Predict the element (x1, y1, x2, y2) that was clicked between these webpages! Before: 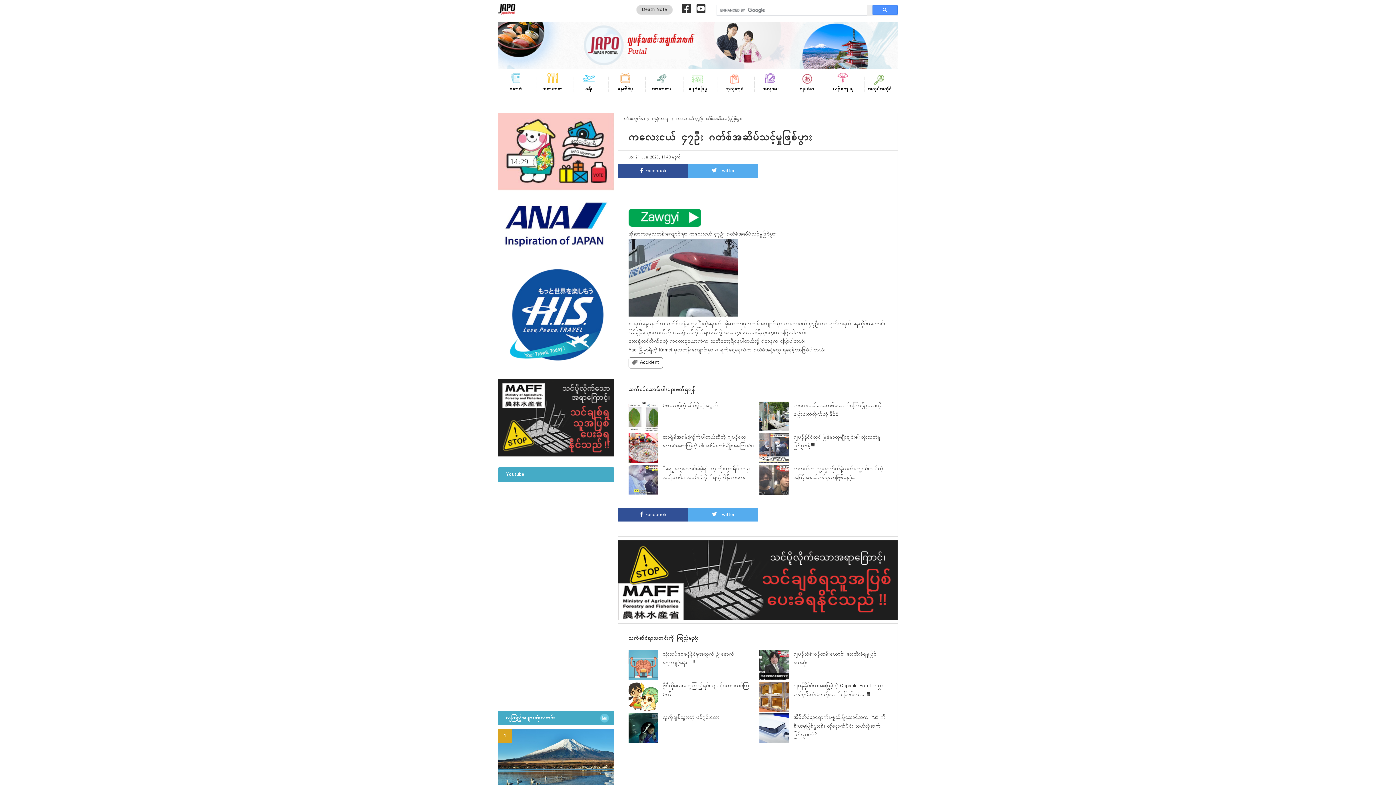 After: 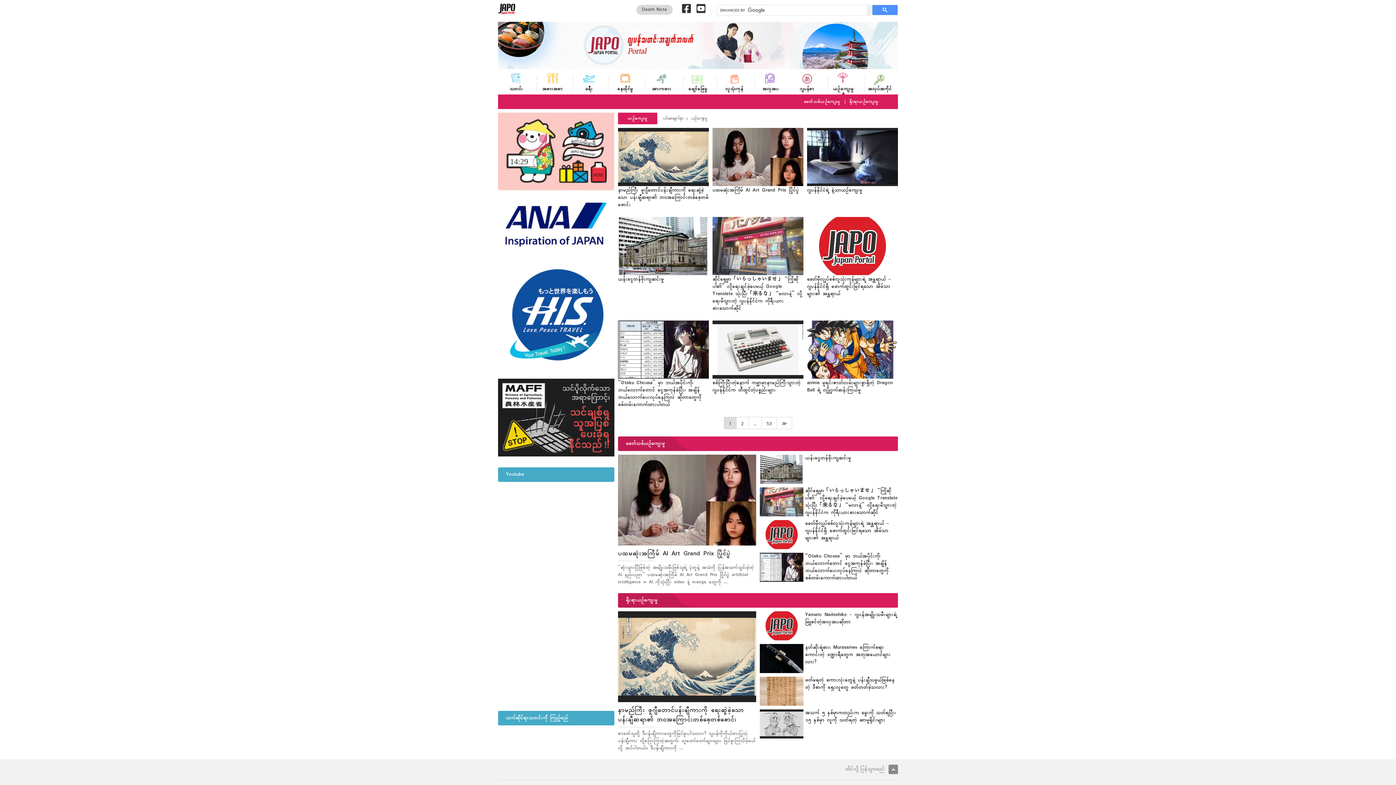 Action: label: ယဉ်ကျေးမှု bbox: (825, 72, 861, 91)